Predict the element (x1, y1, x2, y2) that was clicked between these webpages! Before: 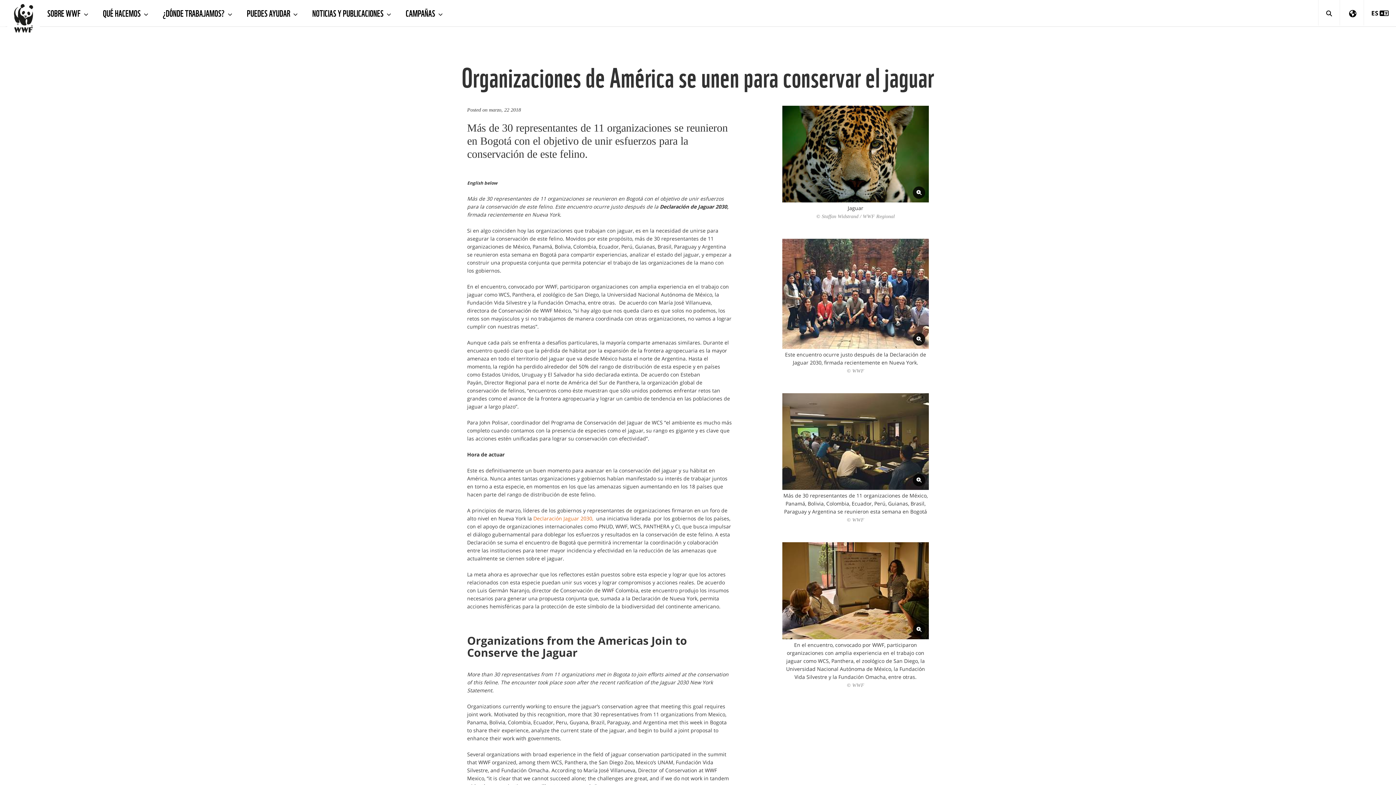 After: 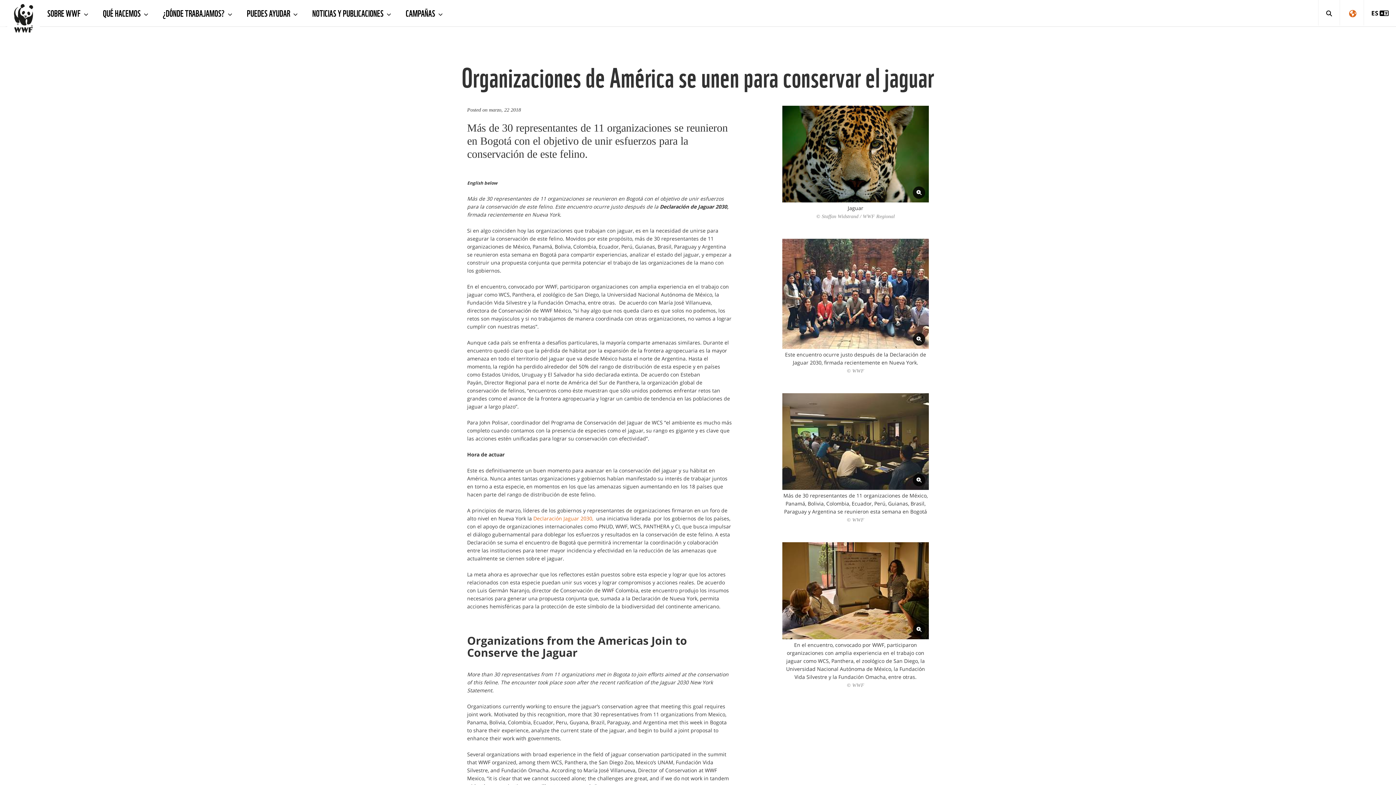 Action: bbox: (1340, 0, 1364, 25)